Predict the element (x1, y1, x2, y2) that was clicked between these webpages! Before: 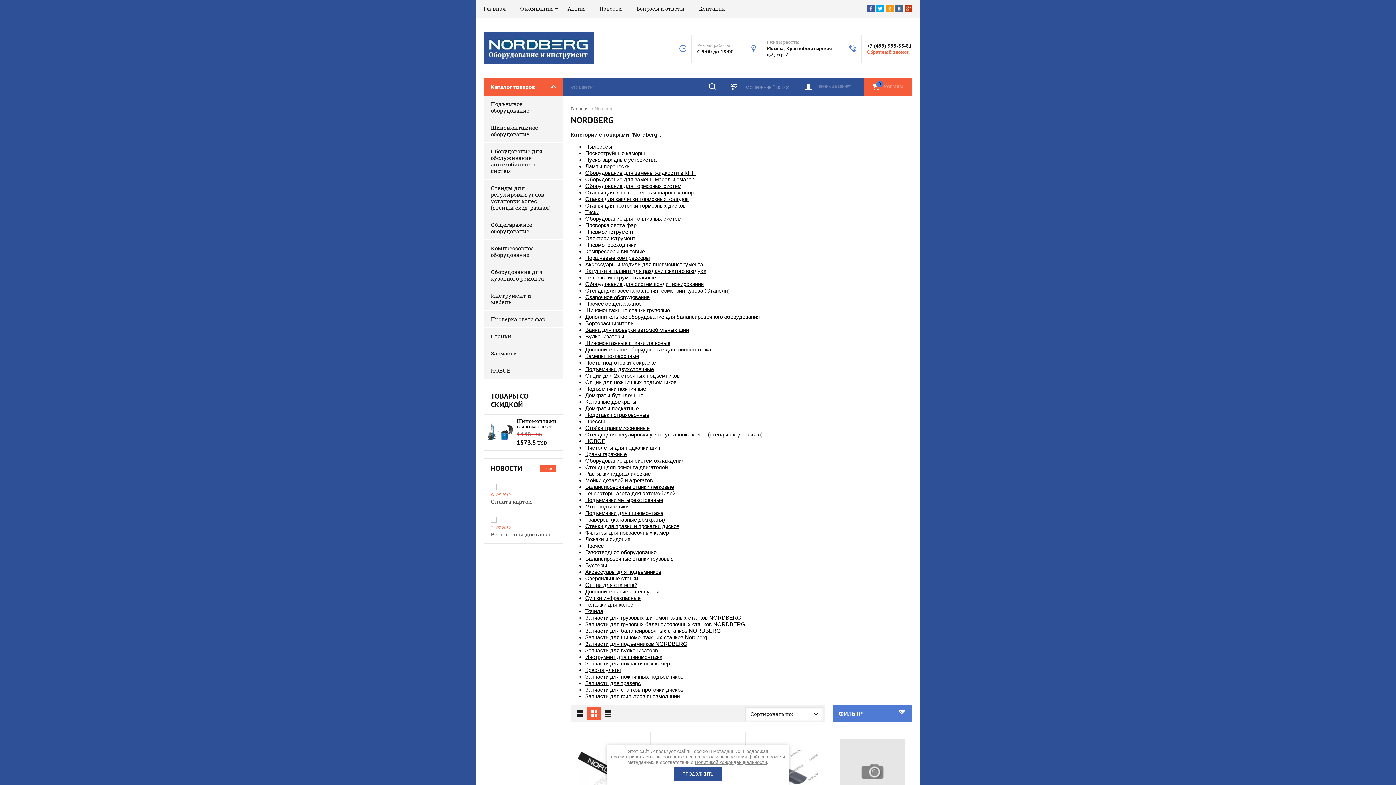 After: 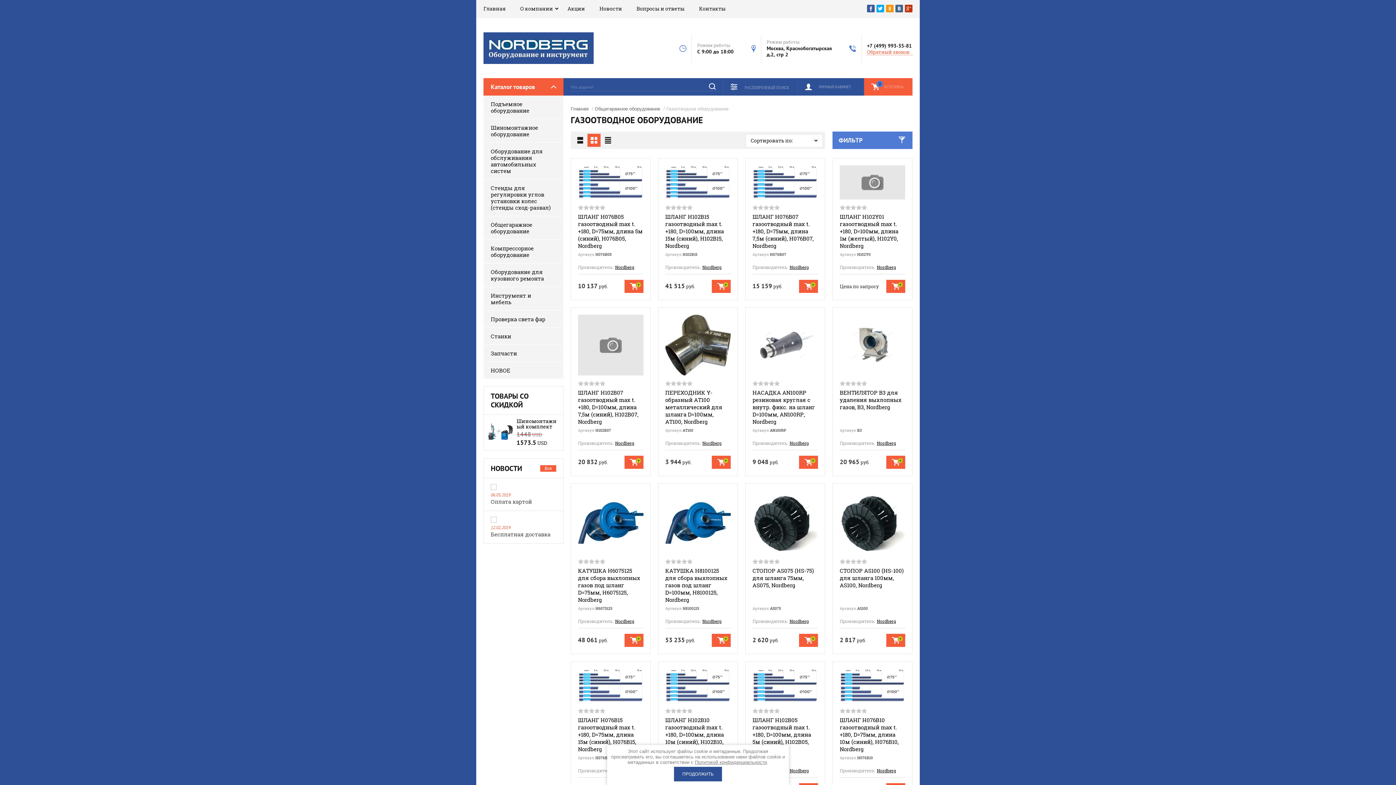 Action: bbox: (585, 549, 656, 555) label: Газоотводное оборудование